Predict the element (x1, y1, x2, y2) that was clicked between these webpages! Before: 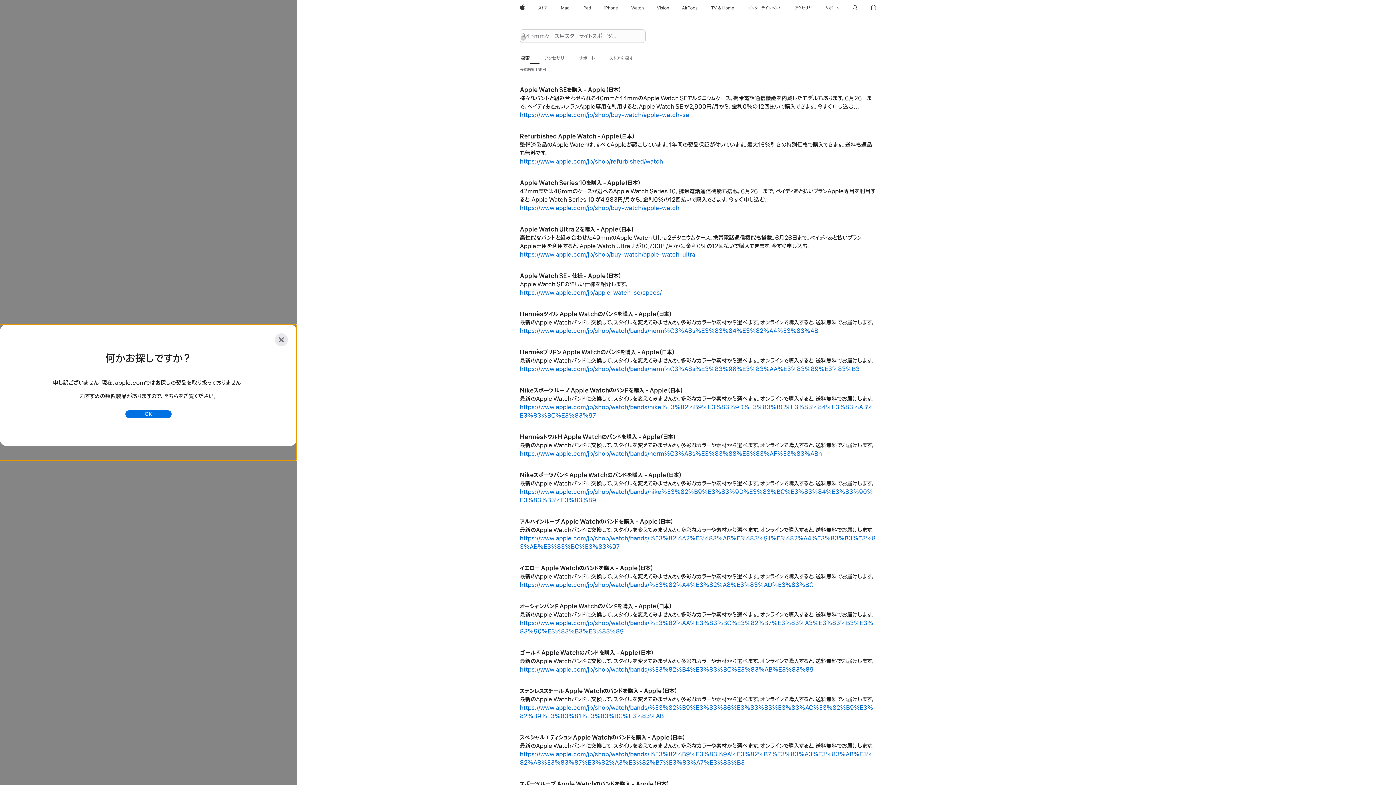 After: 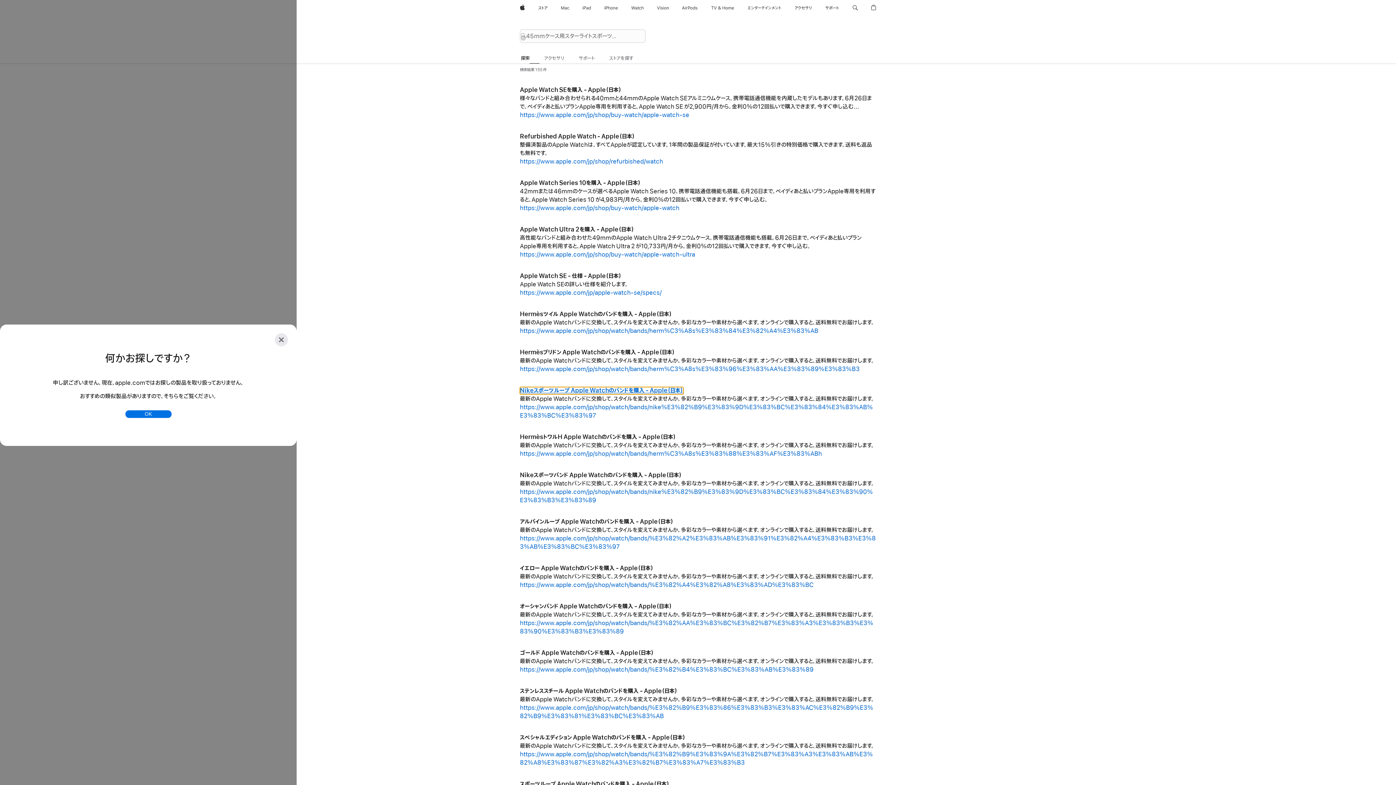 Action: bbox: (520, 387, 683, 394) label: Nikeスポーツループ Apple Watchのバンドを購入 - Apple（日本）